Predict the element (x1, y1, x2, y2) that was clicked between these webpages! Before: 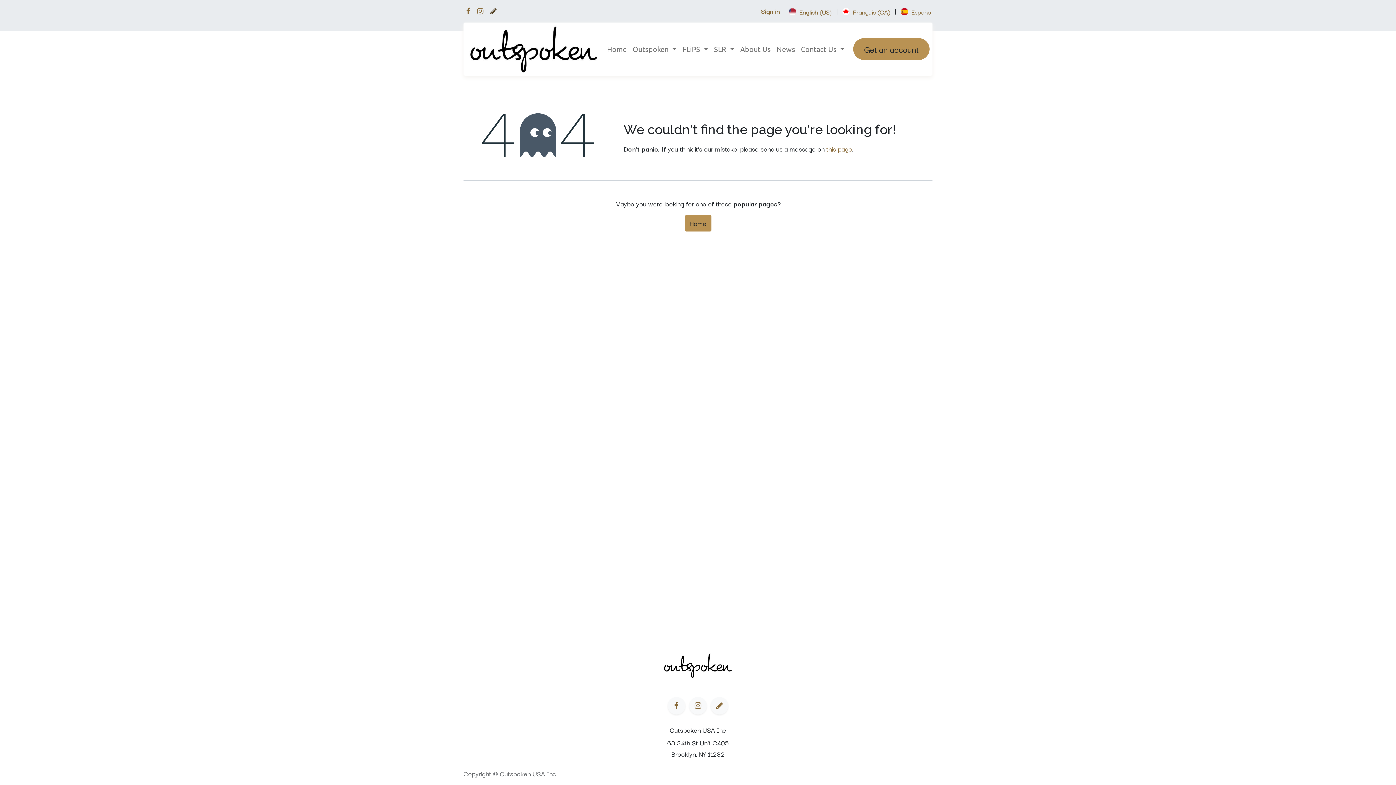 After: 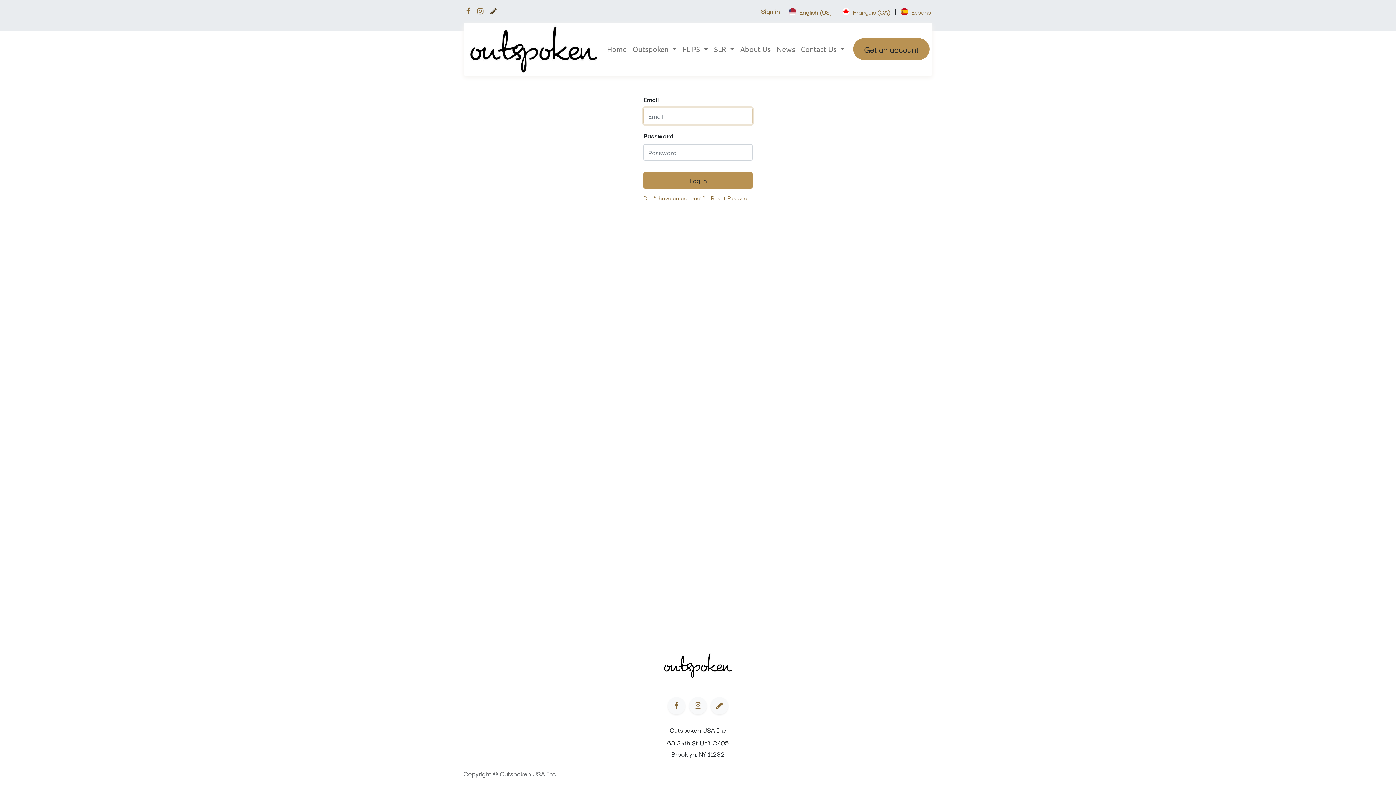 Action: label: Sign in bbox: (755, 2, 786, 19)